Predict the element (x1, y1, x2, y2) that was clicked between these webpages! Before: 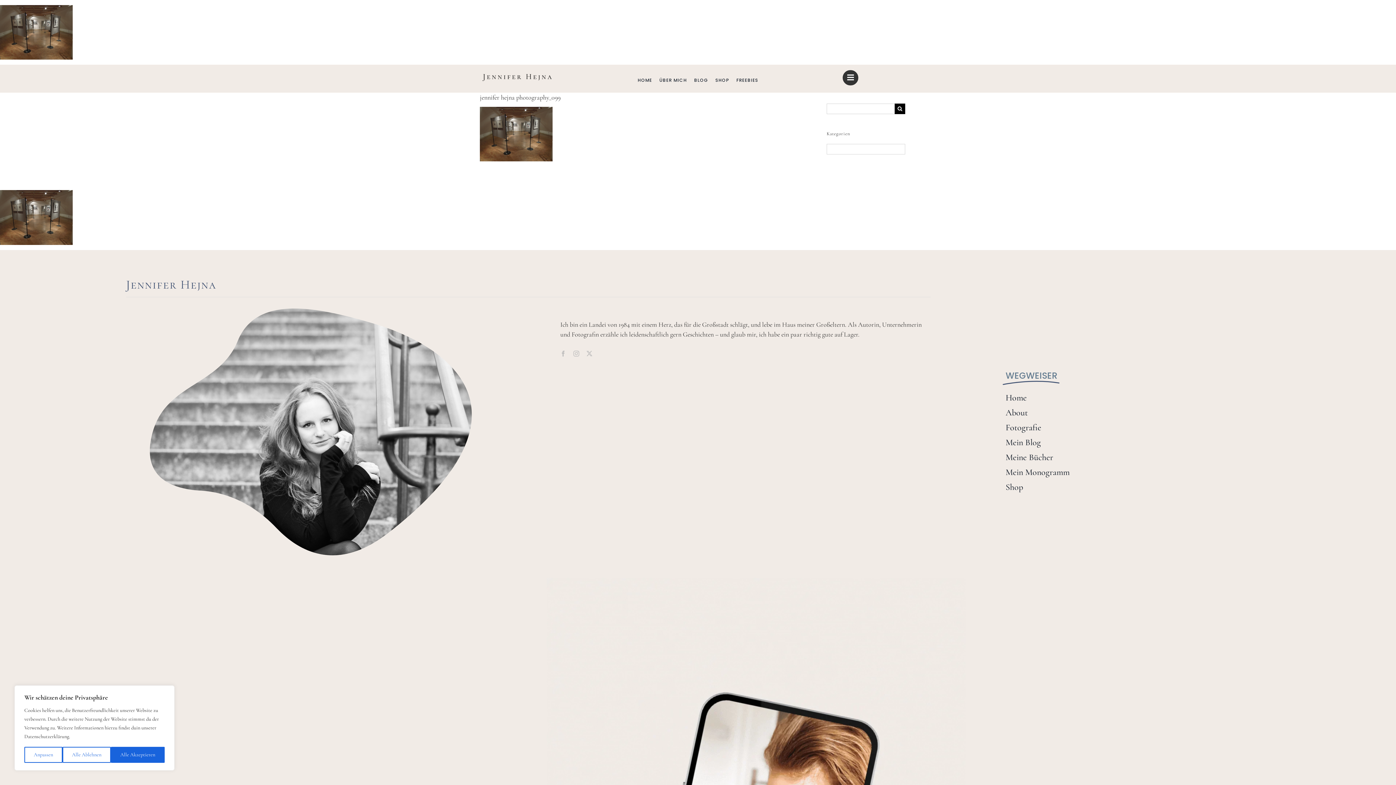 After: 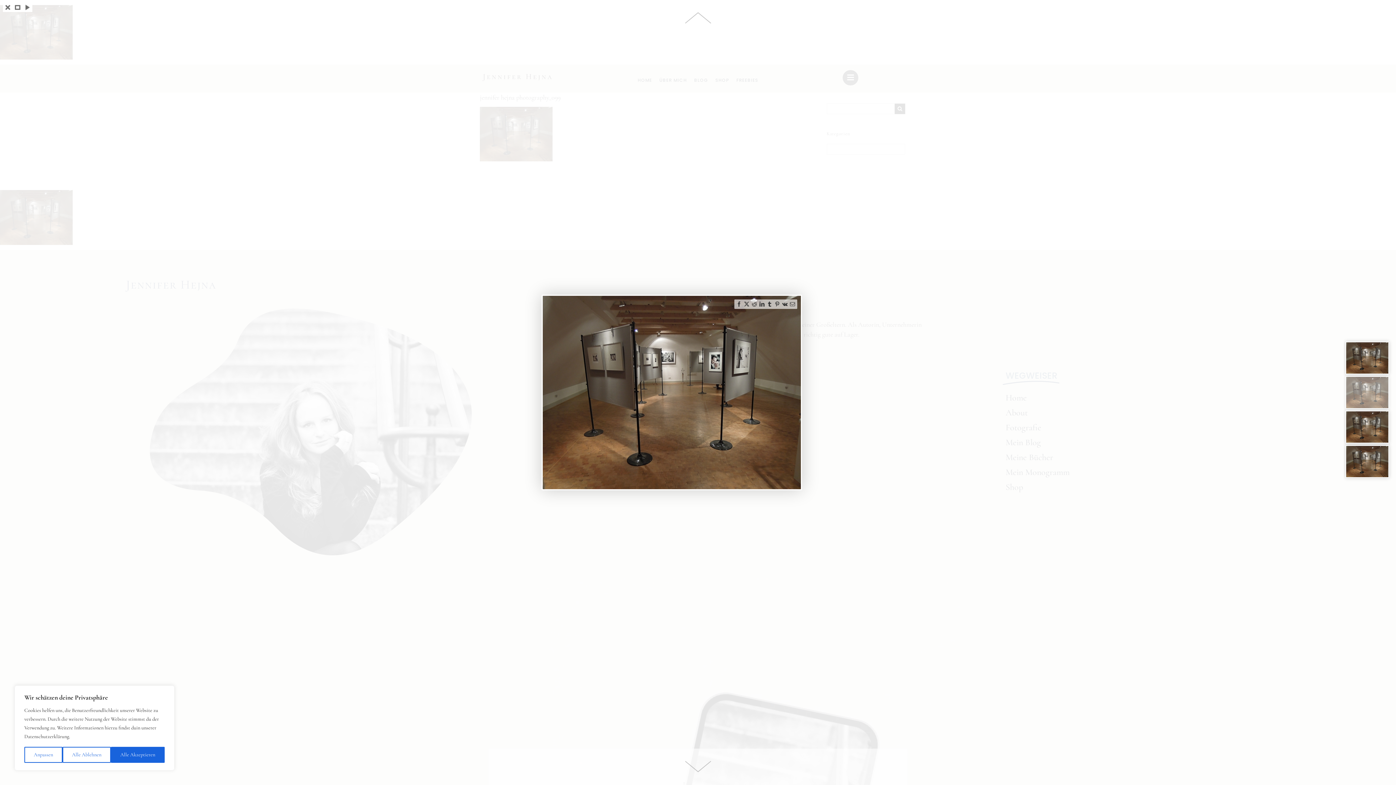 Action: bbox: (480, 107, 552, 113)